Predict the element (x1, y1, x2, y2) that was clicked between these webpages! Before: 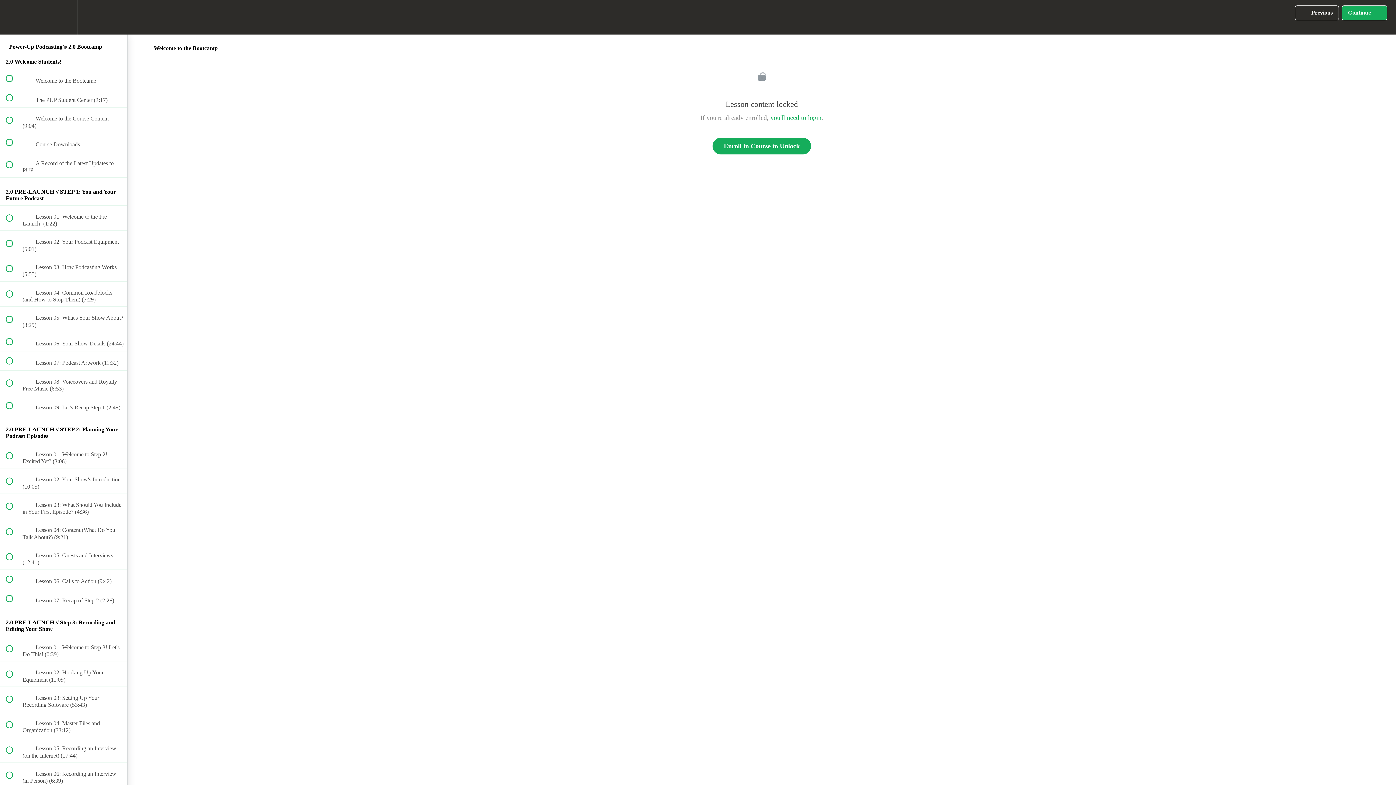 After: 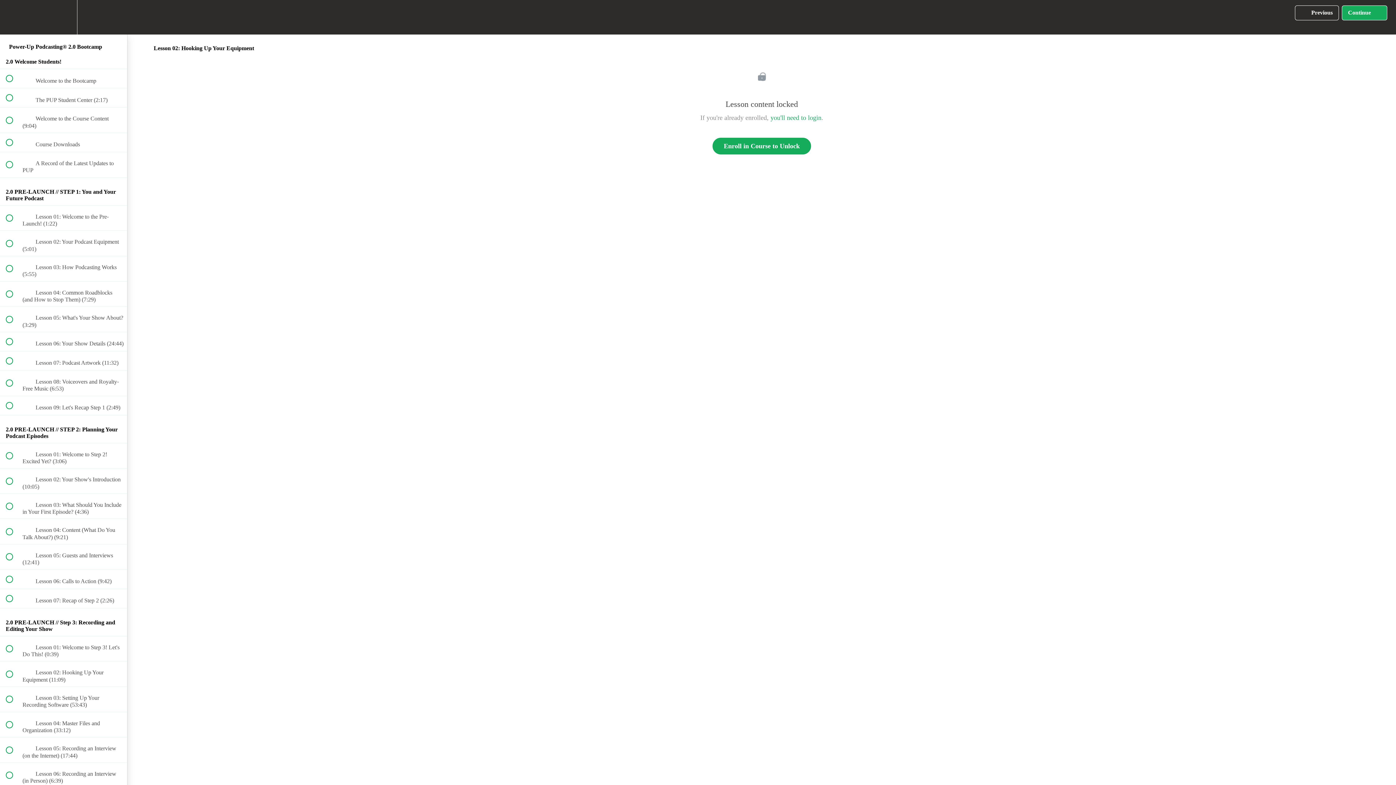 Action: bbox: (0, 661, 127, 686) label:  
 Lesson 02: Hooking Up Your Equipment (11:09)